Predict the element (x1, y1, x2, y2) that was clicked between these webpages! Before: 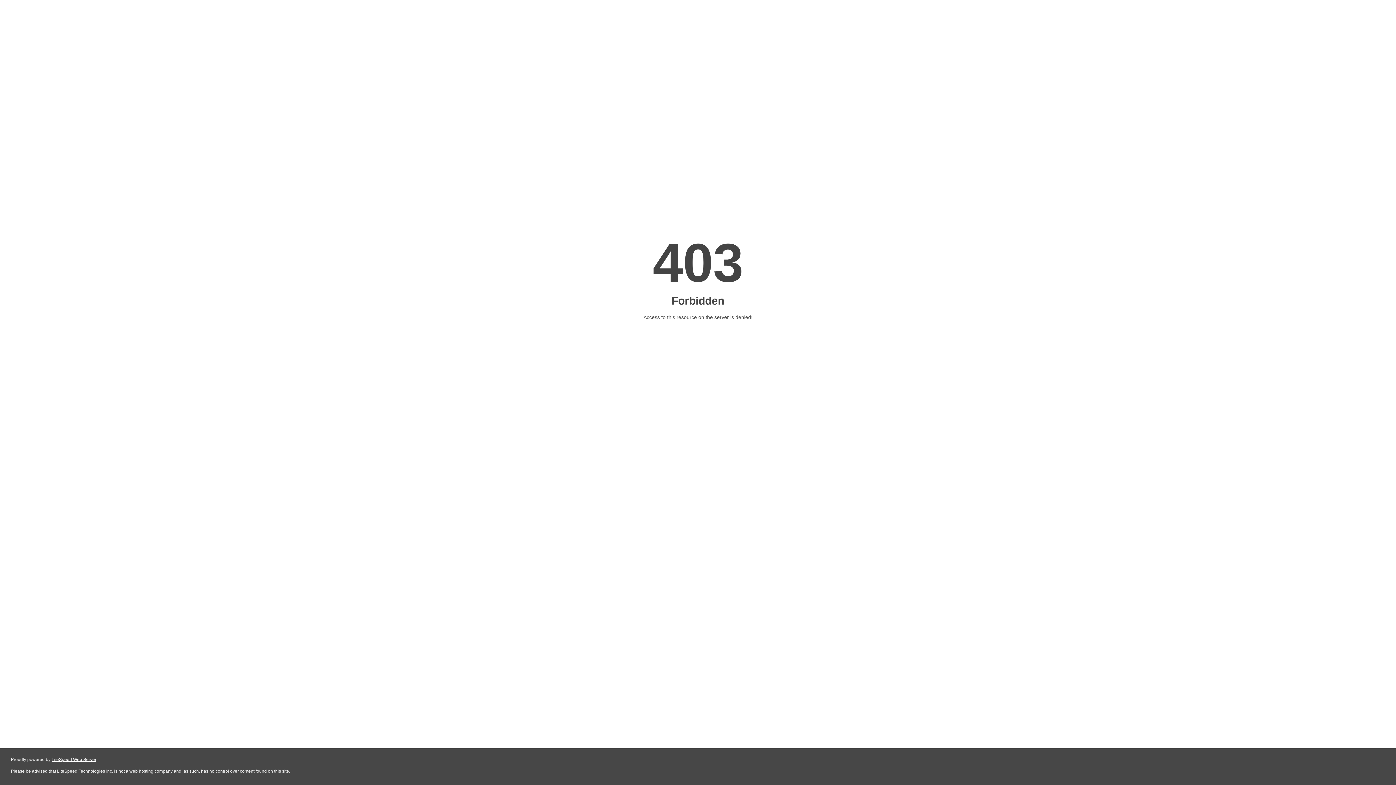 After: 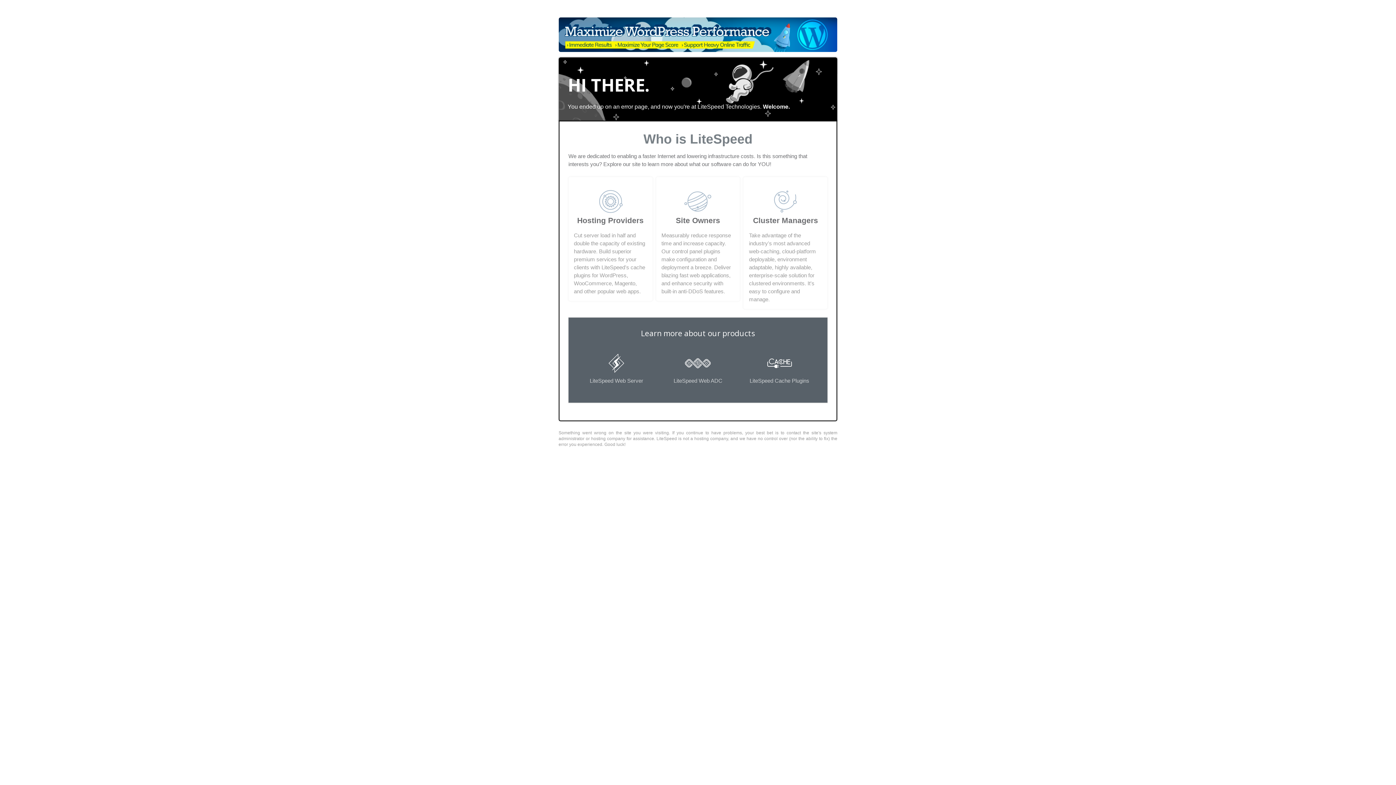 Action: bbox: (51, 757, 96, 762) label: LiteSpeed Web Server